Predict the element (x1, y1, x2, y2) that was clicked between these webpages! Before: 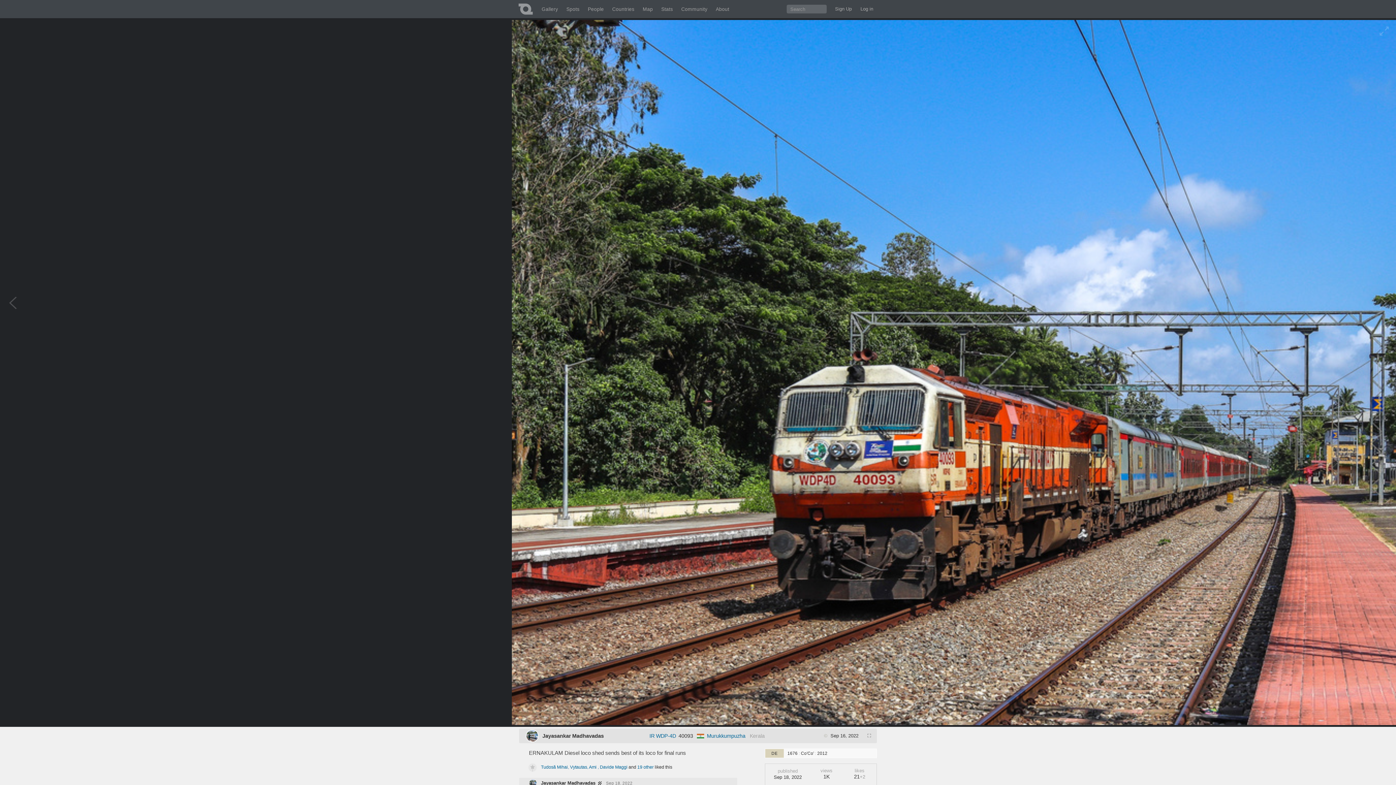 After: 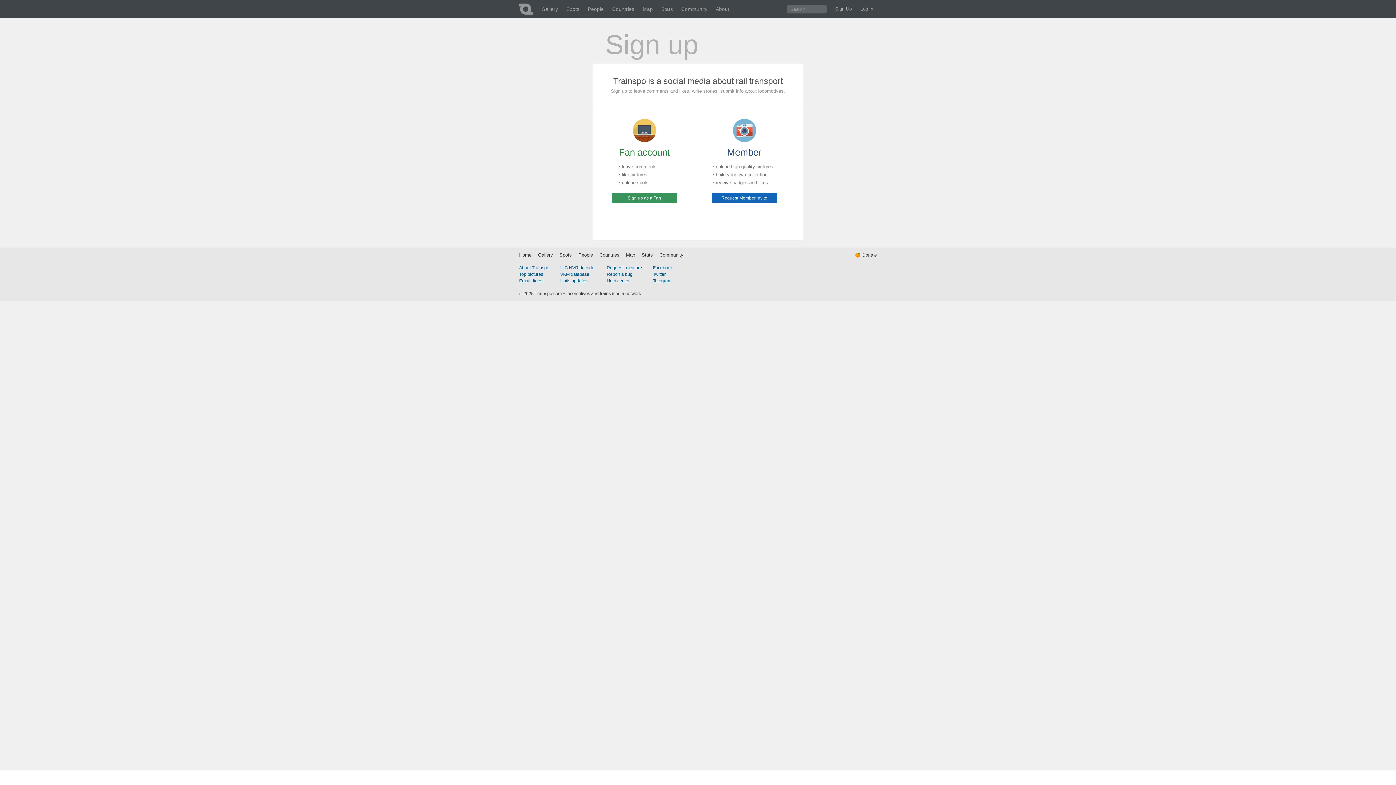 Action: bbox: (831, 4, 855, 13) label: Sign Up